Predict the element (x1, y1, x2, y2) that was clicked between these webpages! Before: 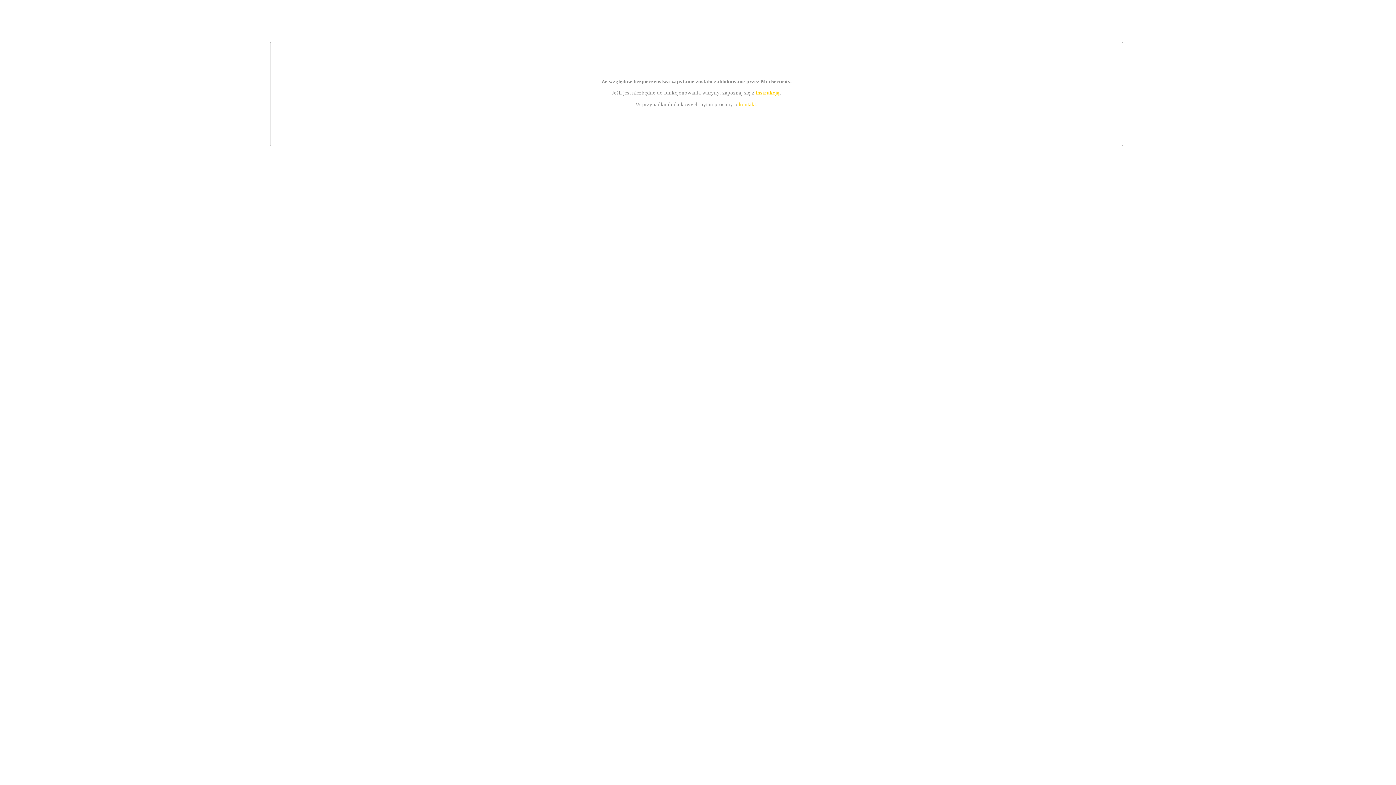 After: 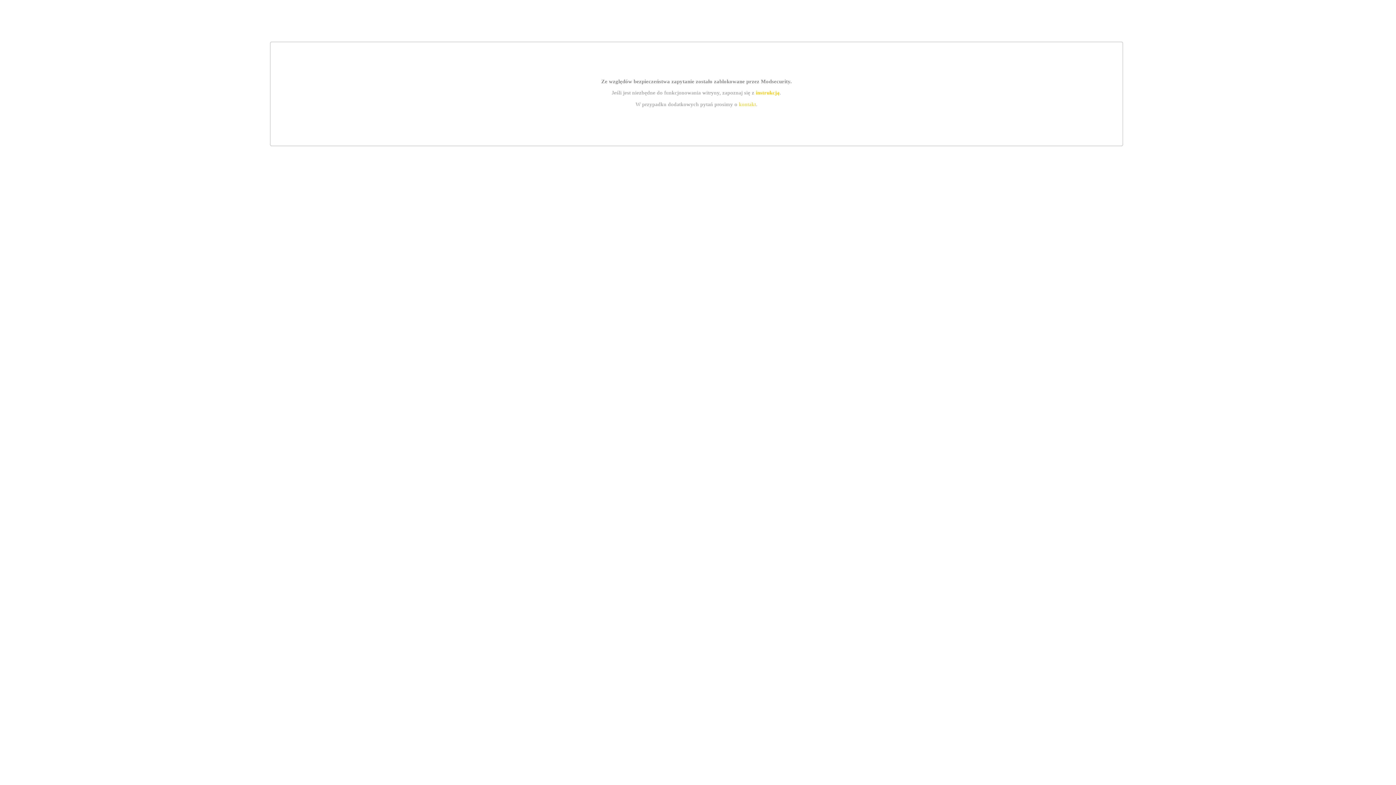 Action: bbox: (755, 89, 779, 95) label: instrukcją